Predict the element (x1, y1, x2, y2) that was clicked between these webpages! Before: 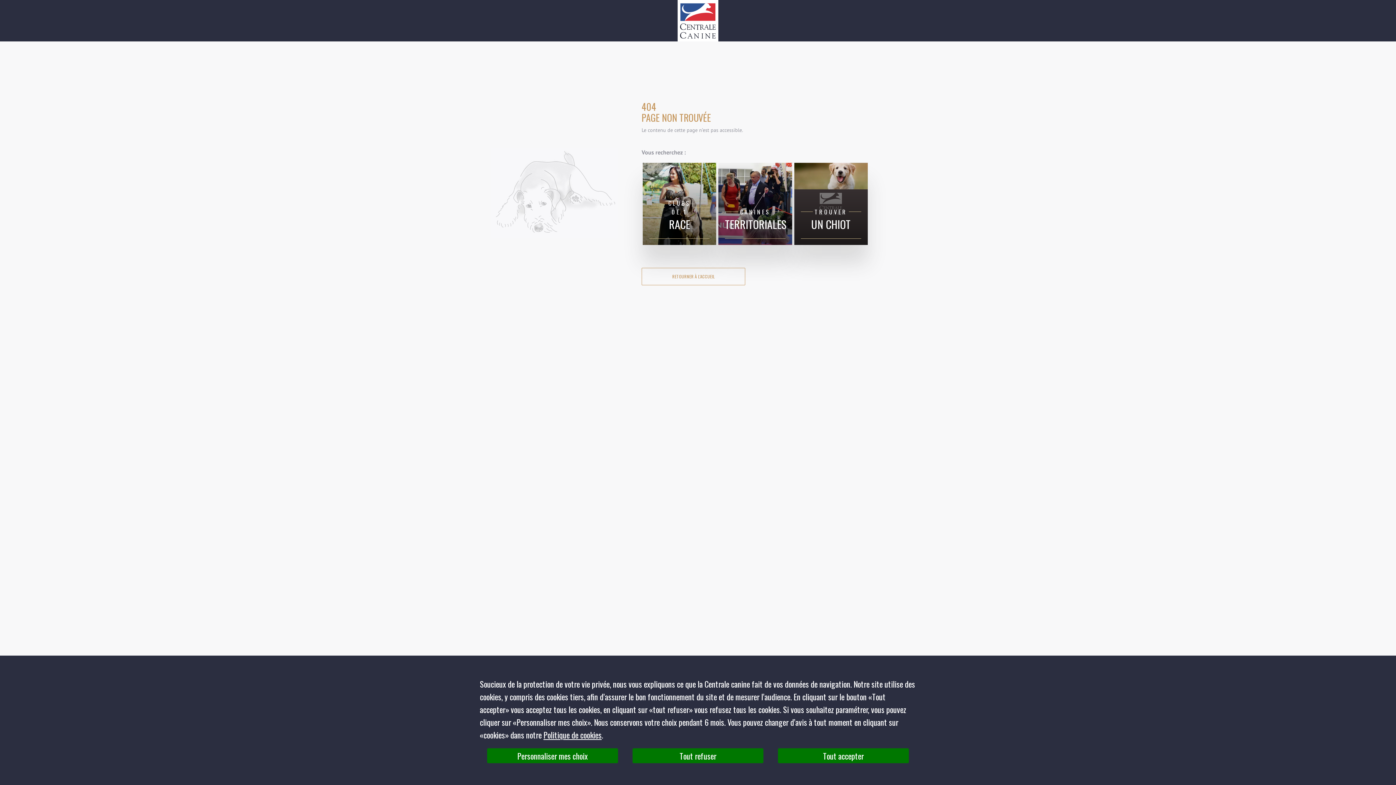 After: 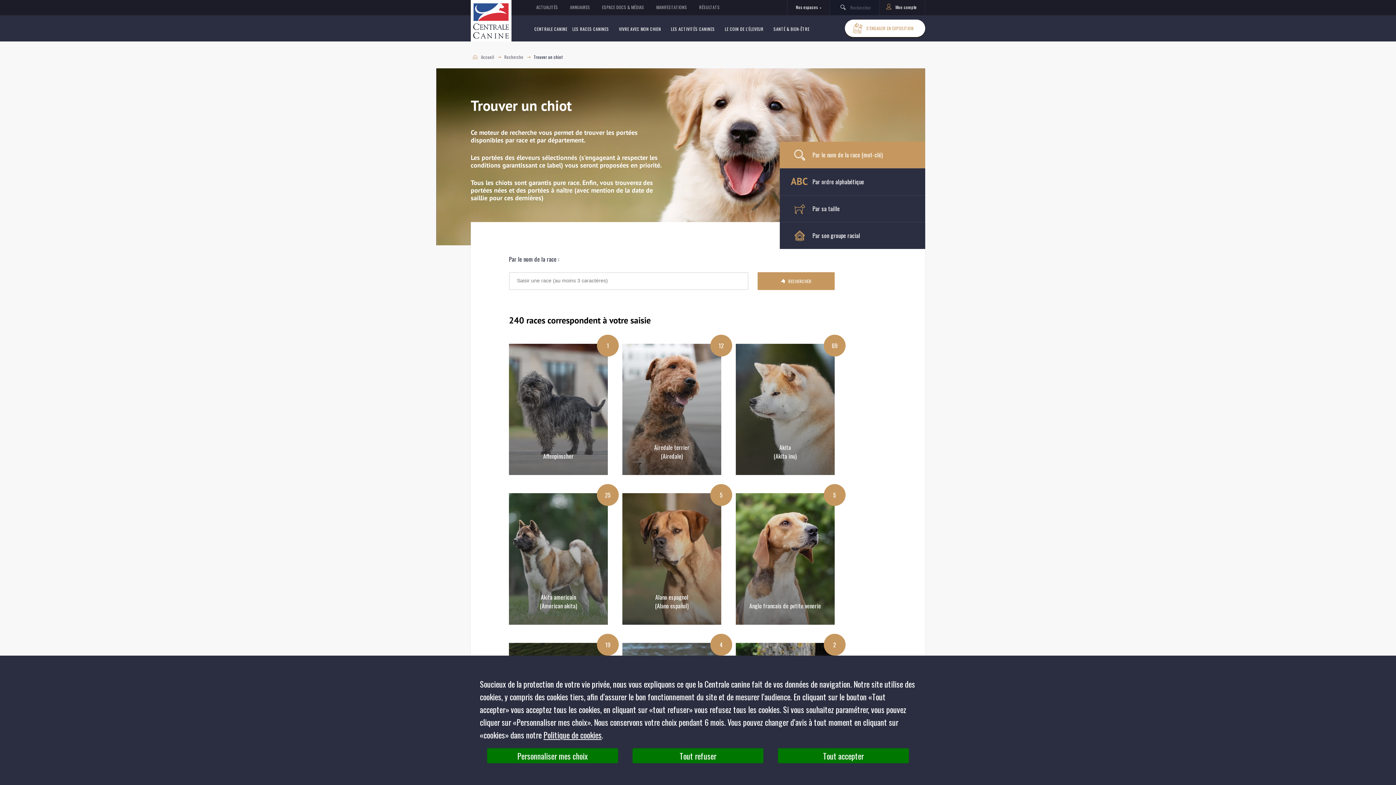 Action: bbox: (794, 162, 867, 245) label: TROUVER
UN CHIOT